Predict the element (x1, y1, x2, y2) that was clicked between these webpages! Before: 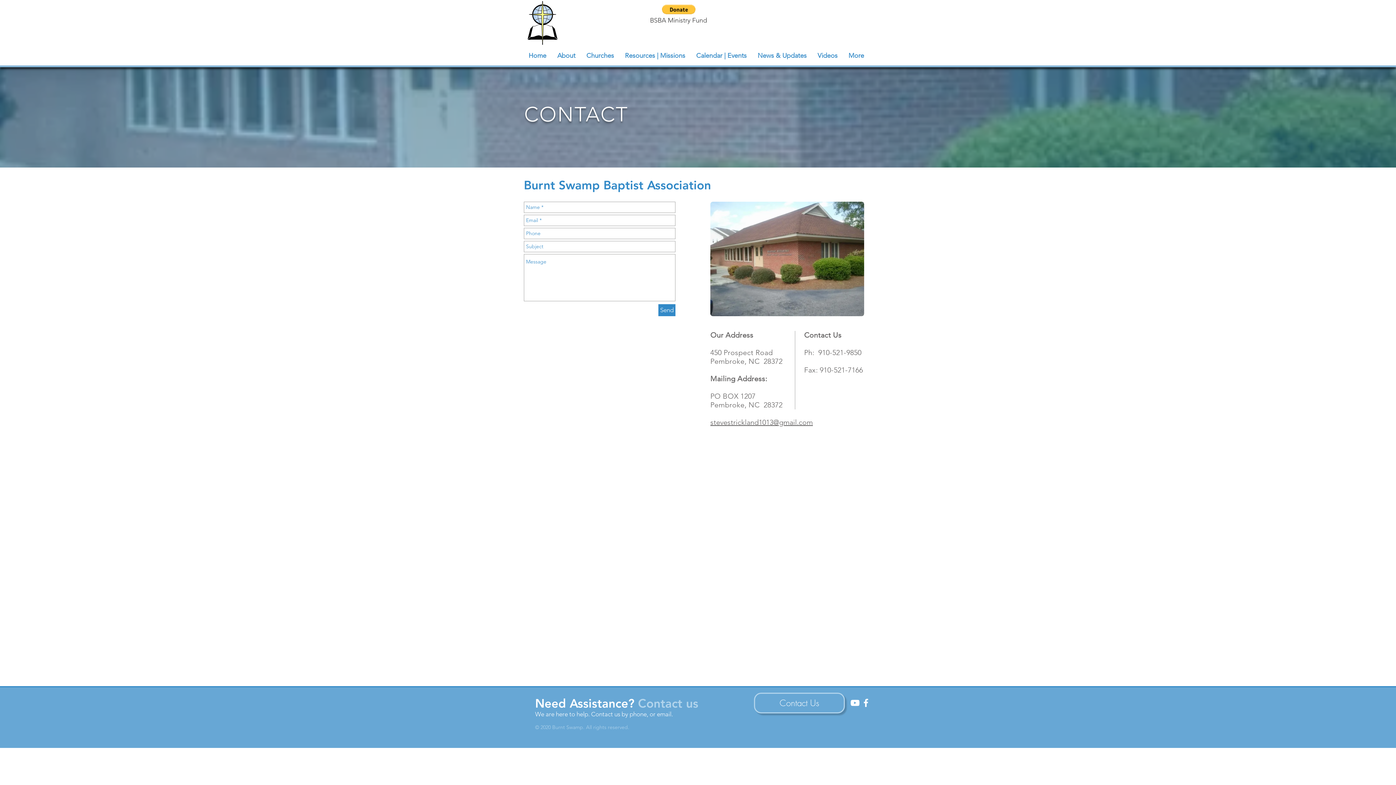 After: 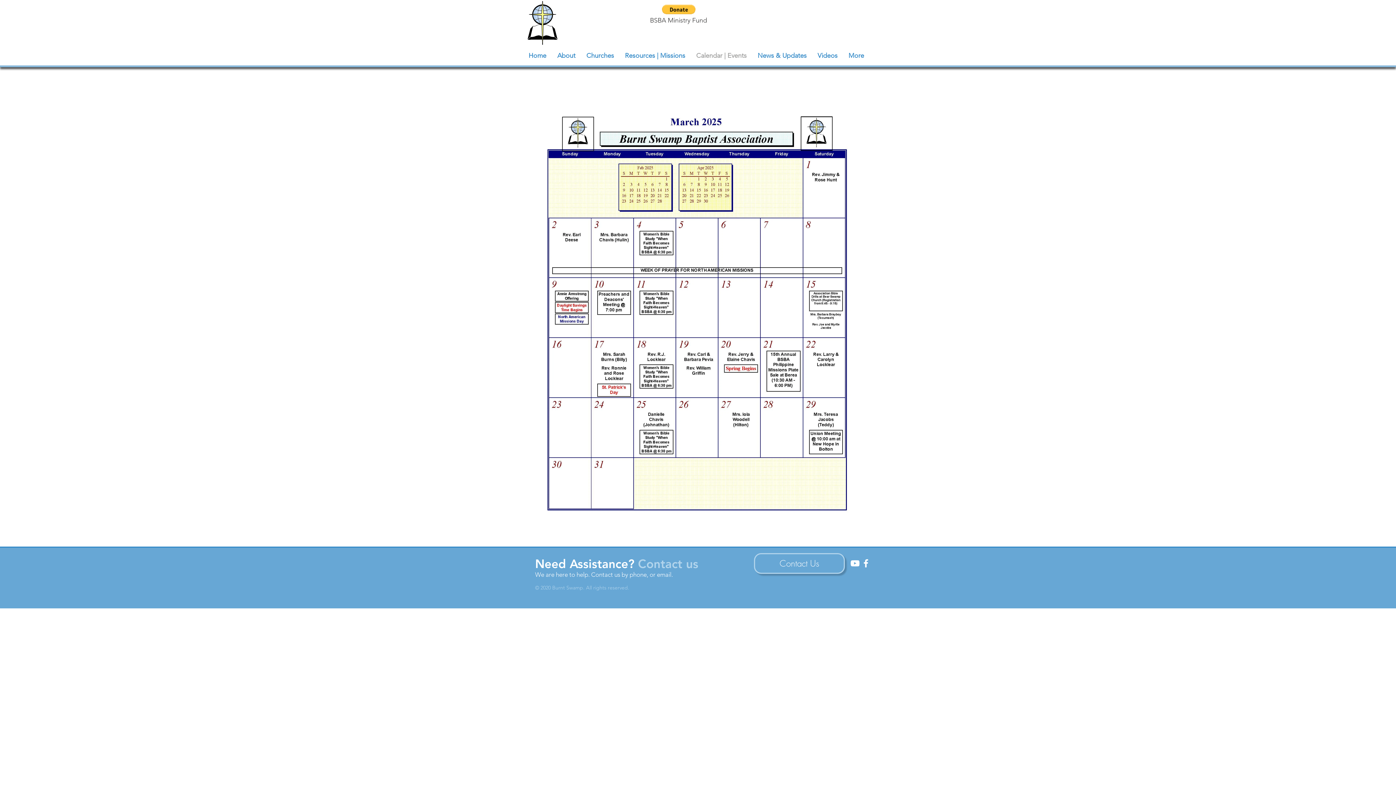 Action: label: Calendar | Events bbox: (690, 50, 752, 60)